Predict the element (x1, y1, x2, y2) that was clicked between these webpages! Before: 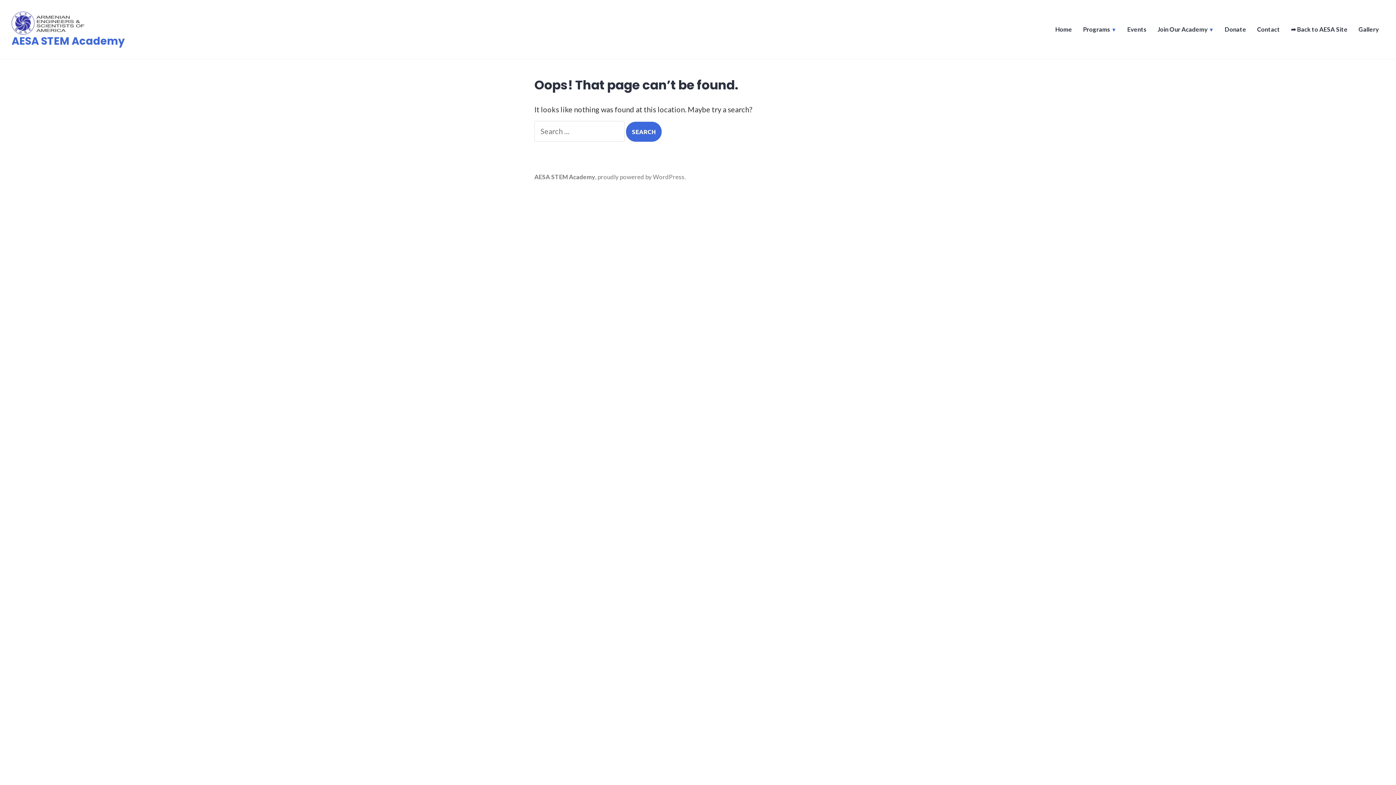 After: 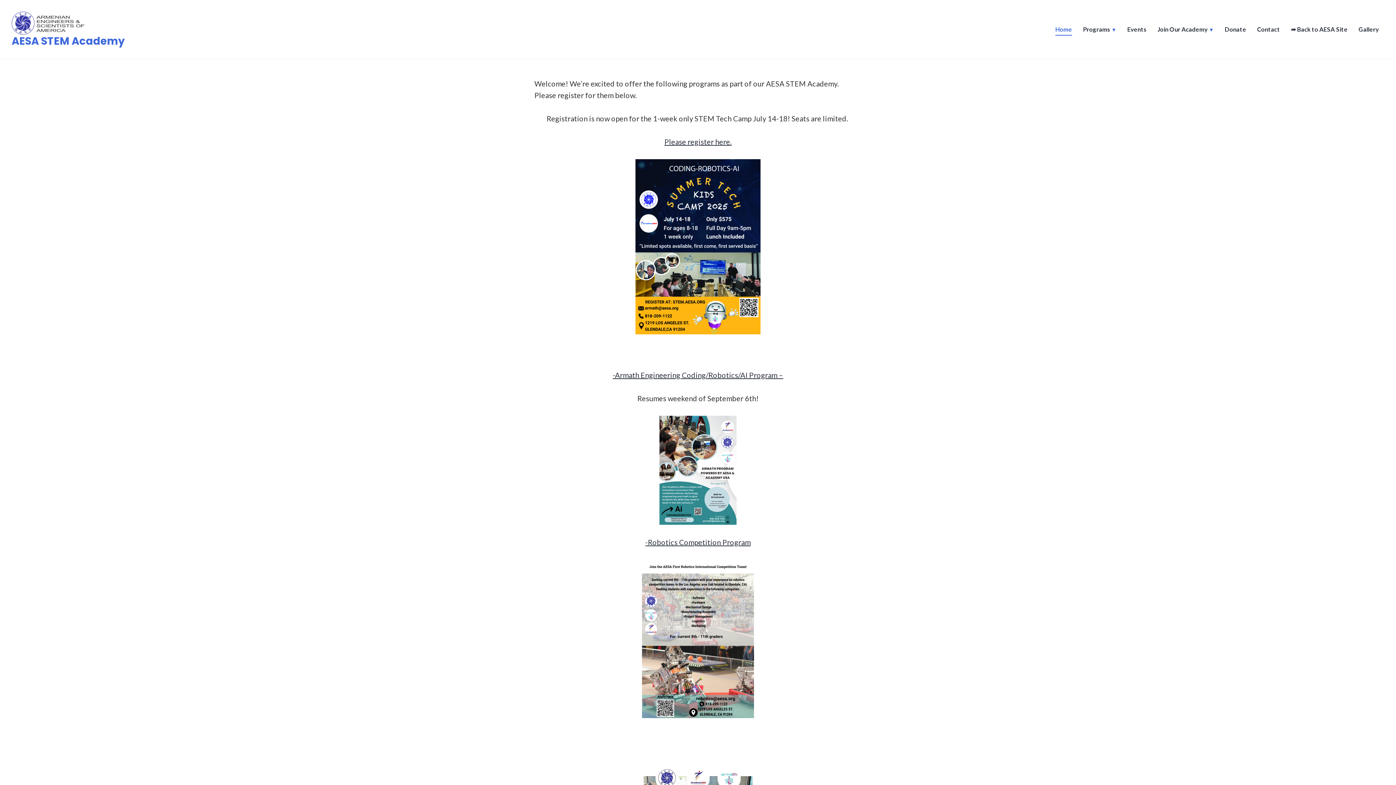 Action: label: AESA STEM Academy bbox: (11, 33, 124, 48)